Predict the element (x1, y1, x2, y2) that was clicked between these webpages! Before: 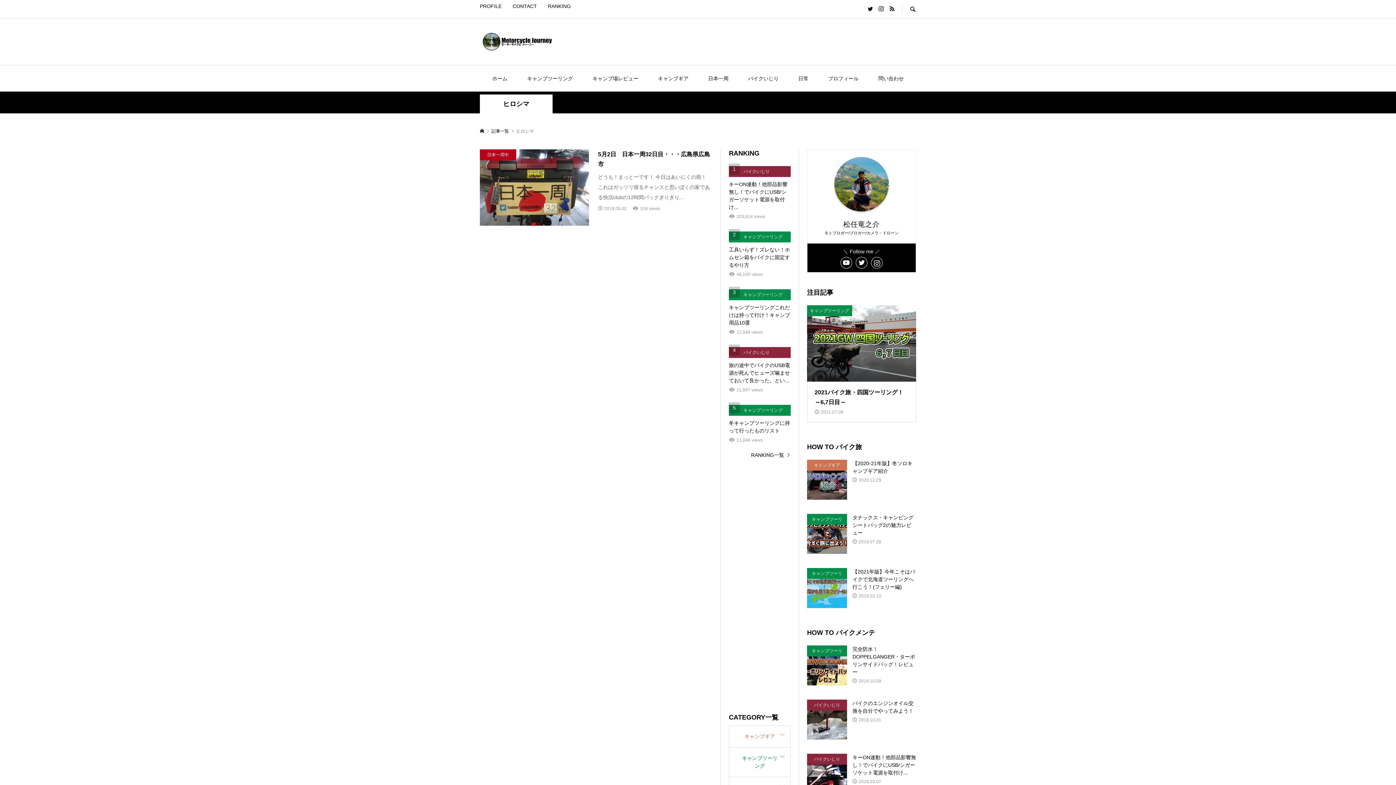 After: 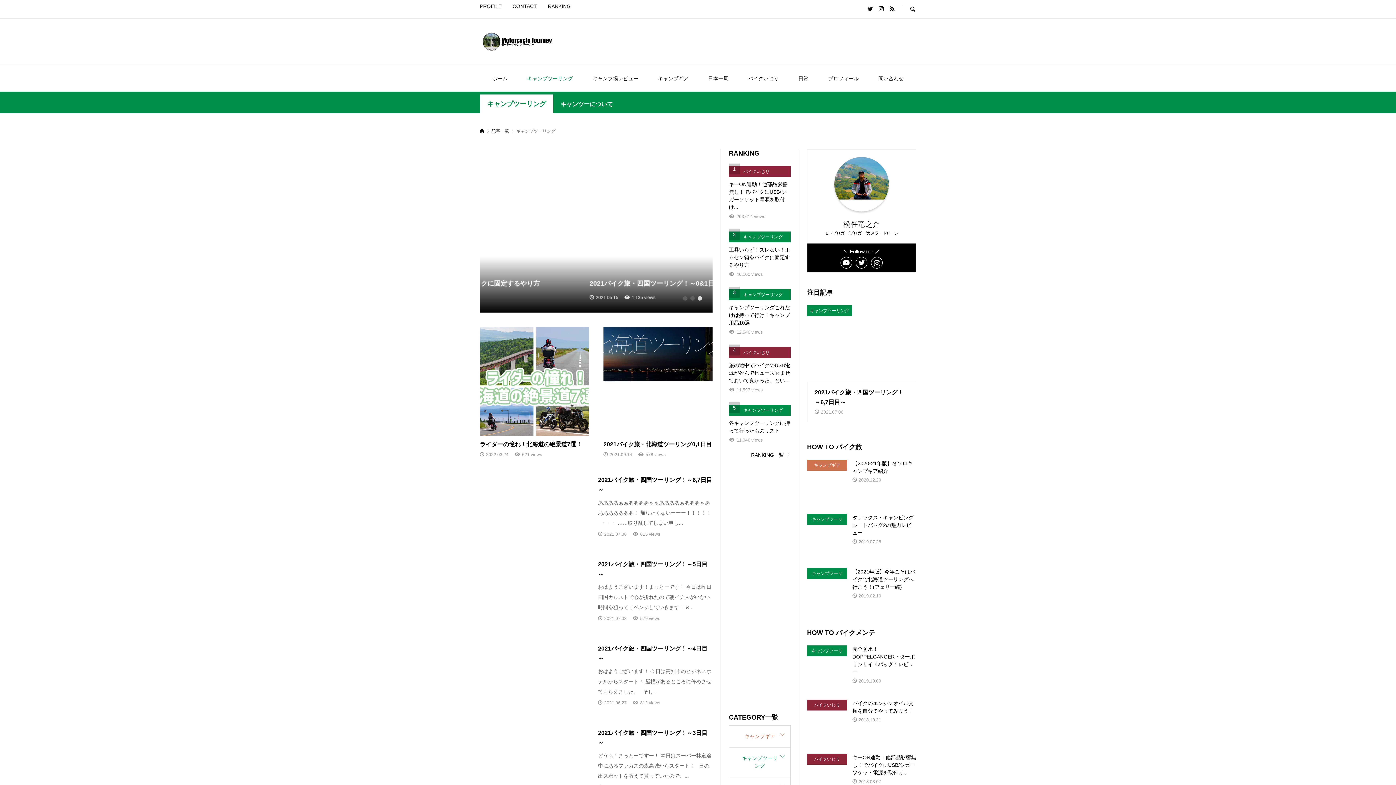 Action: bbox: (518, 68, 582, 89) label: キャンプツーリング